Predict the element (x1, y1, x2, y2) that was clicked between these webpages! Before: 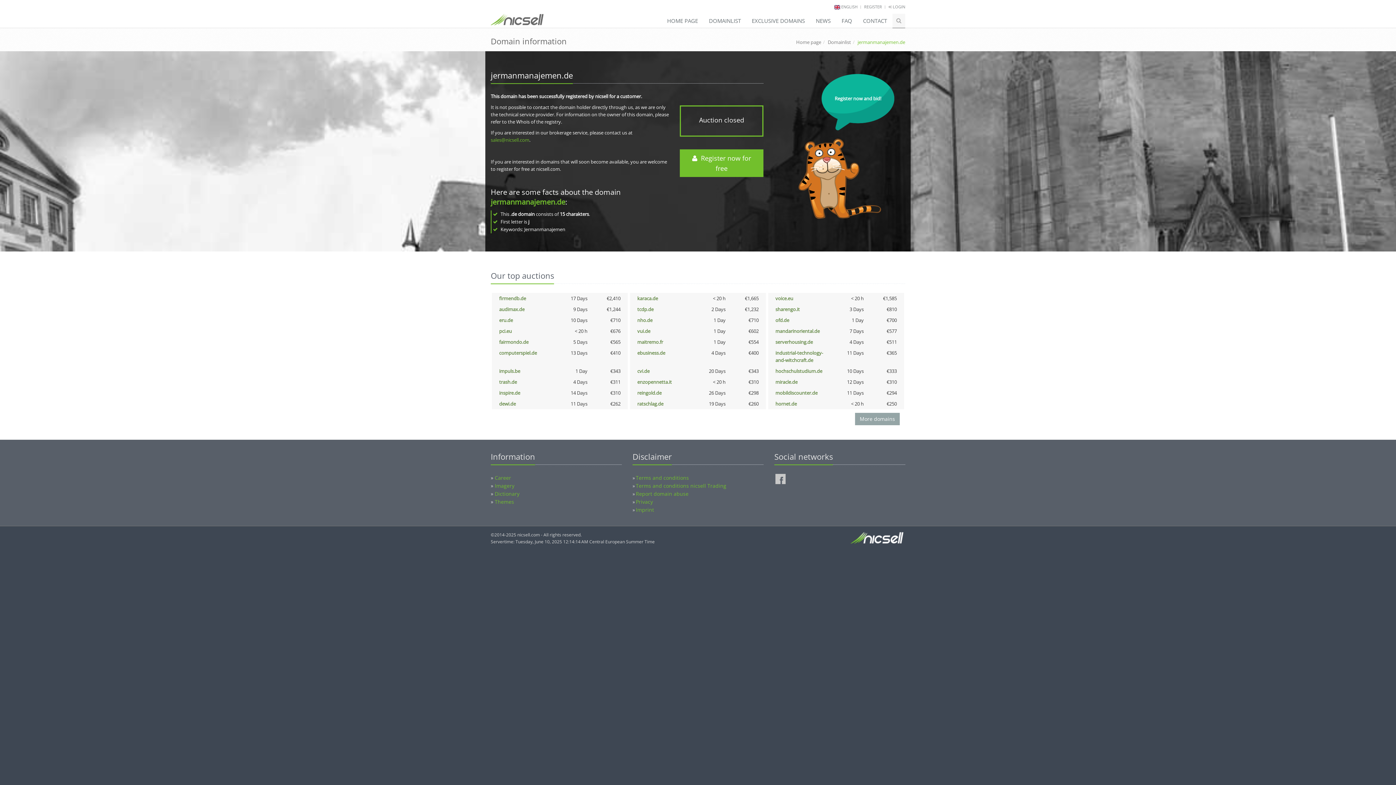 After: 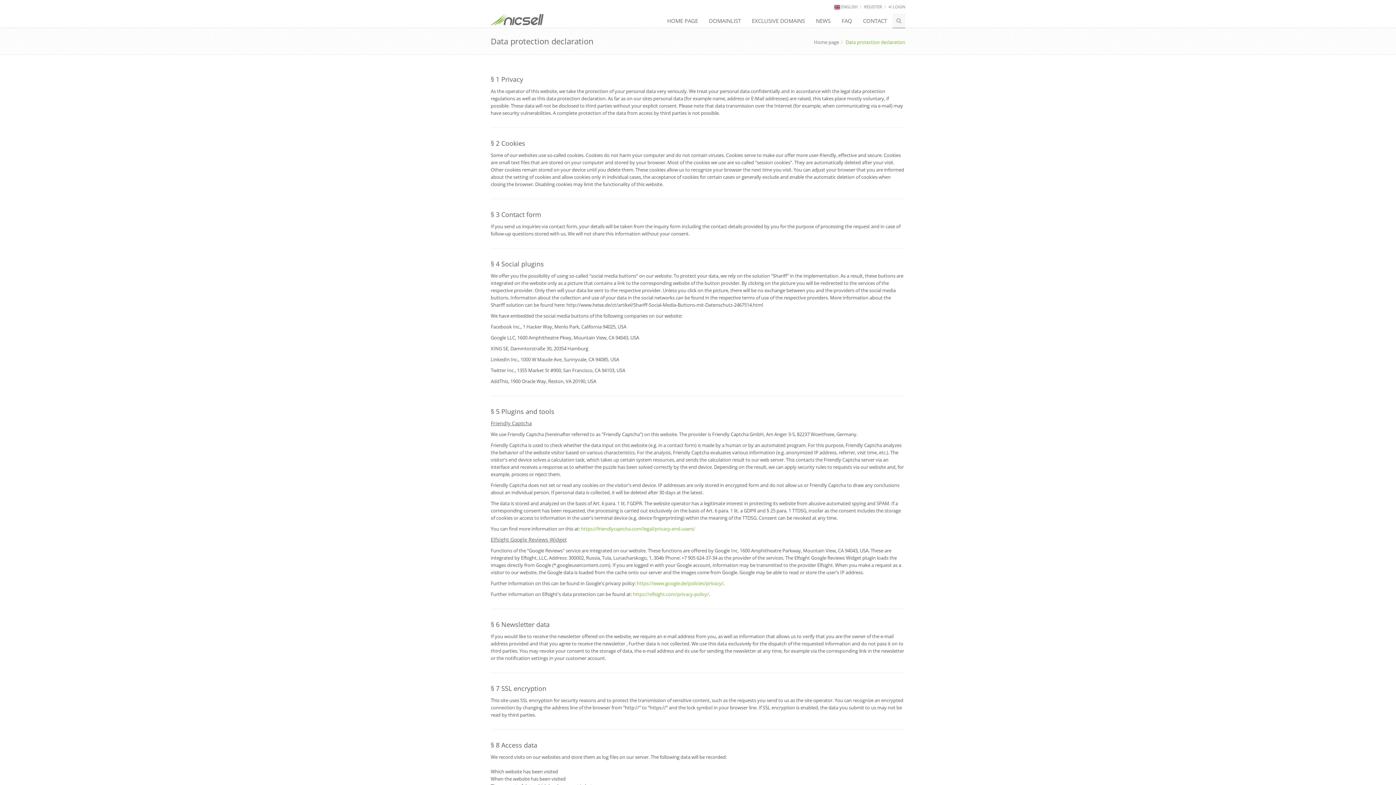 Action: bbox: (636, 498, 653, 505) label: Privacy